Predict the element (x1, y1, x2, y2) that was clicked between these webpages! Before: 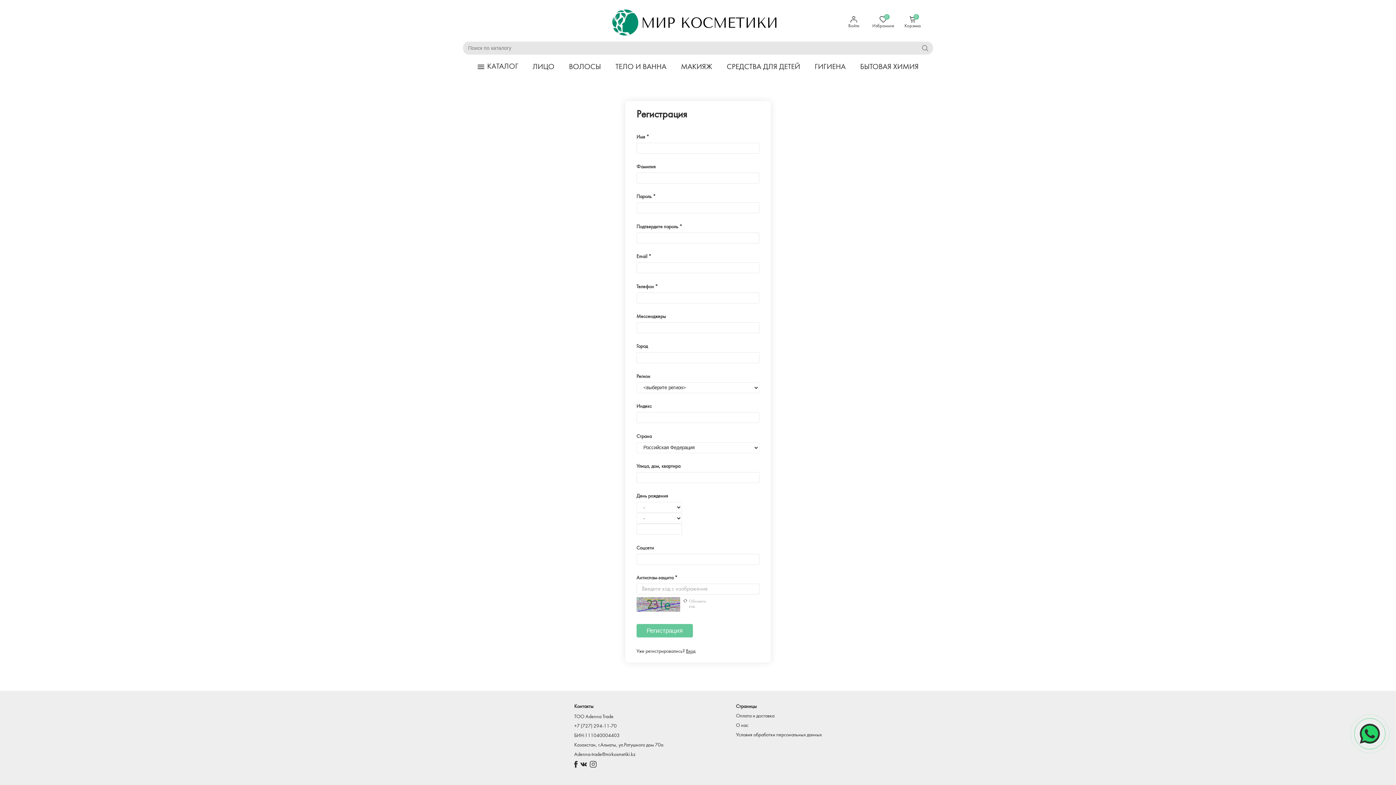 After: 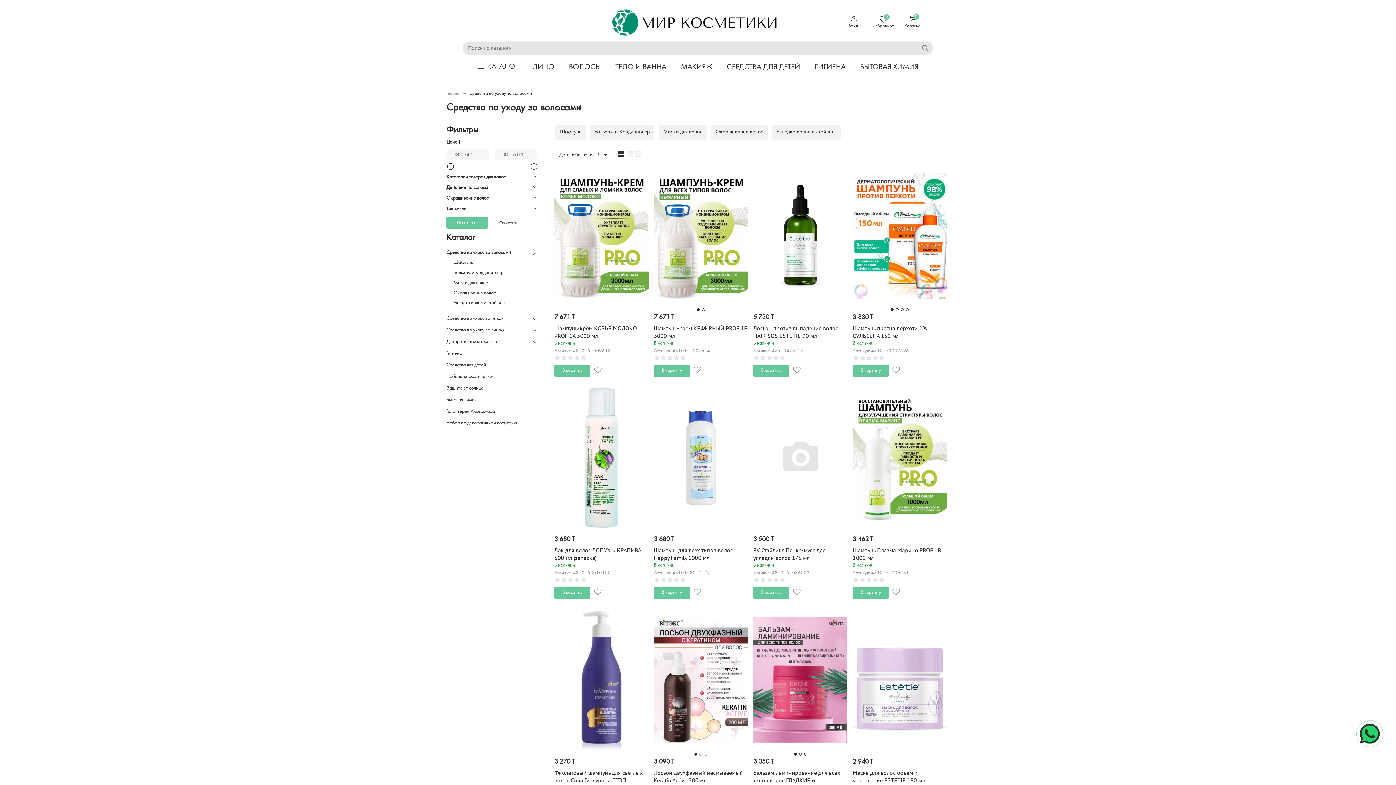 Action: bbox: (569, 61, 601, 71) label: ВОЛОСЫ